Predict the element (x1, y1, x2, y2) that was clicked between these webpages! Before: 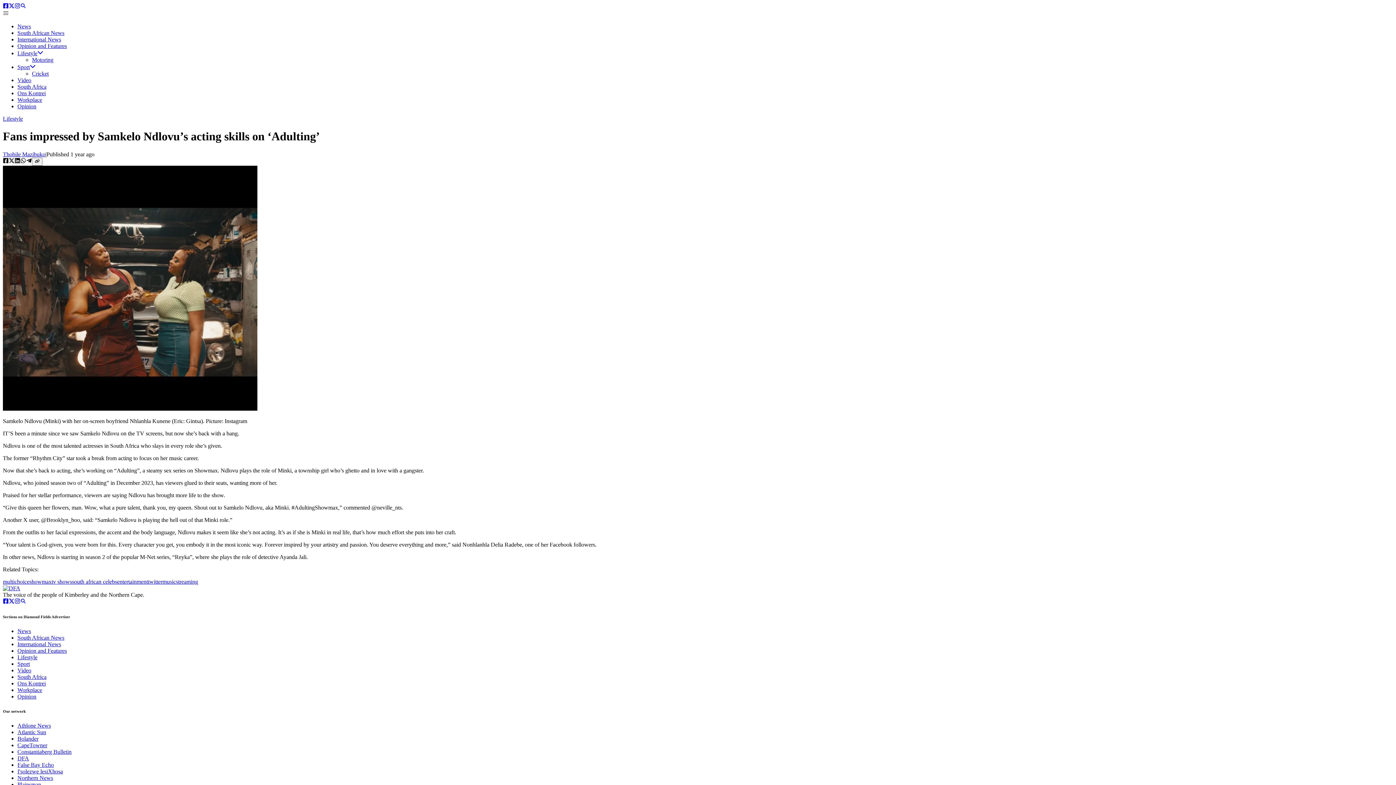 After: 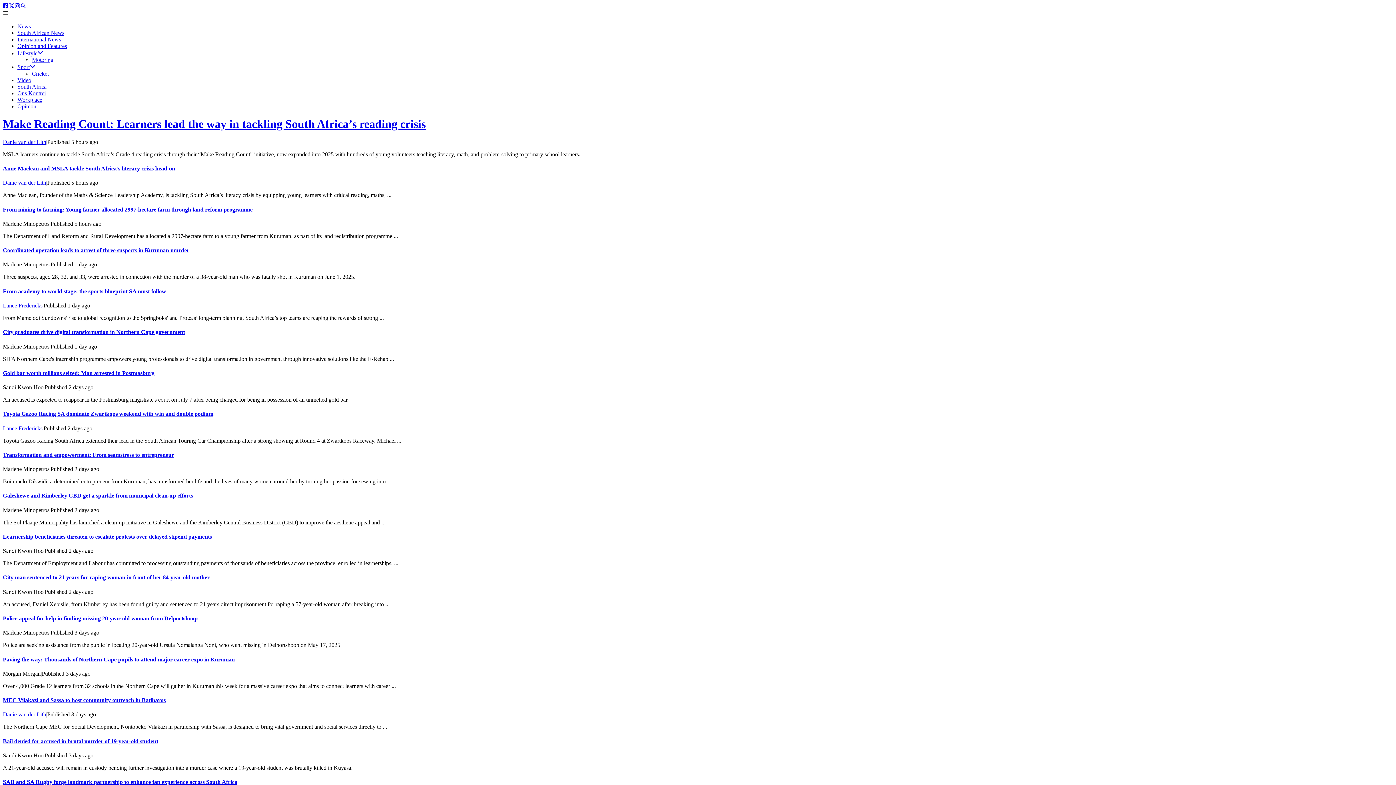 Action: label: News bbox: (17, 628, 30, 634)